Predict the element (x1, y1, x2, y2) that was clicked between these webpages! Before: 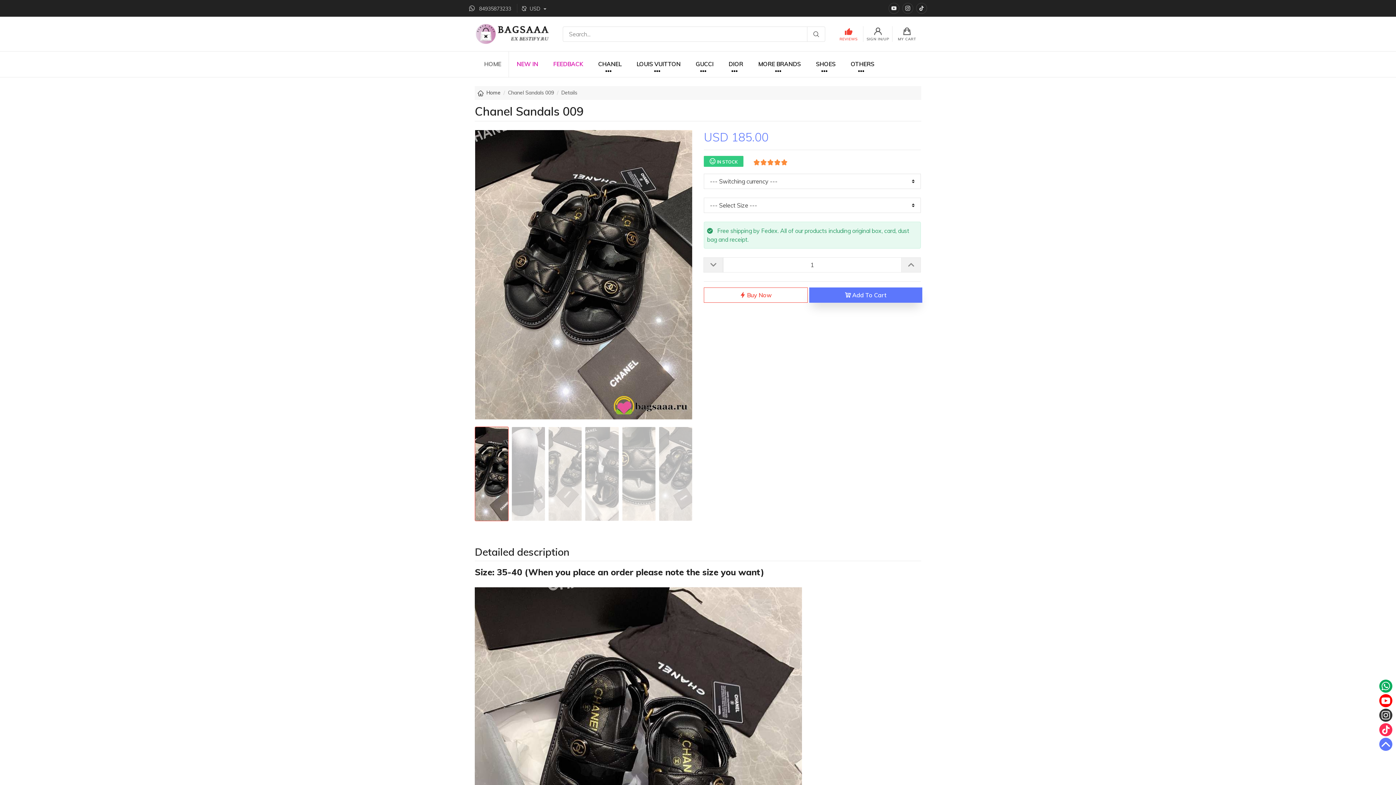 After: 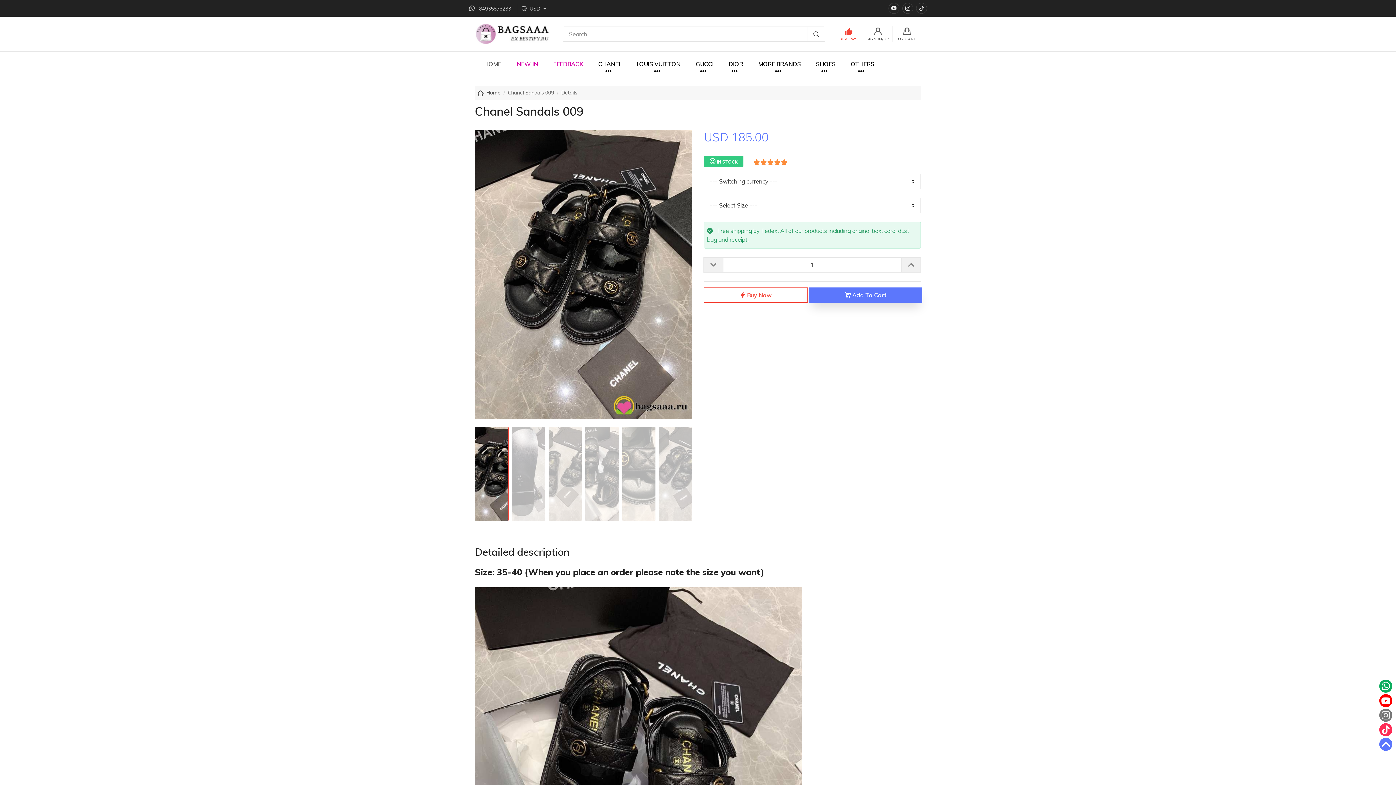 Action: bbox: (1381, 713, 1390, 720)